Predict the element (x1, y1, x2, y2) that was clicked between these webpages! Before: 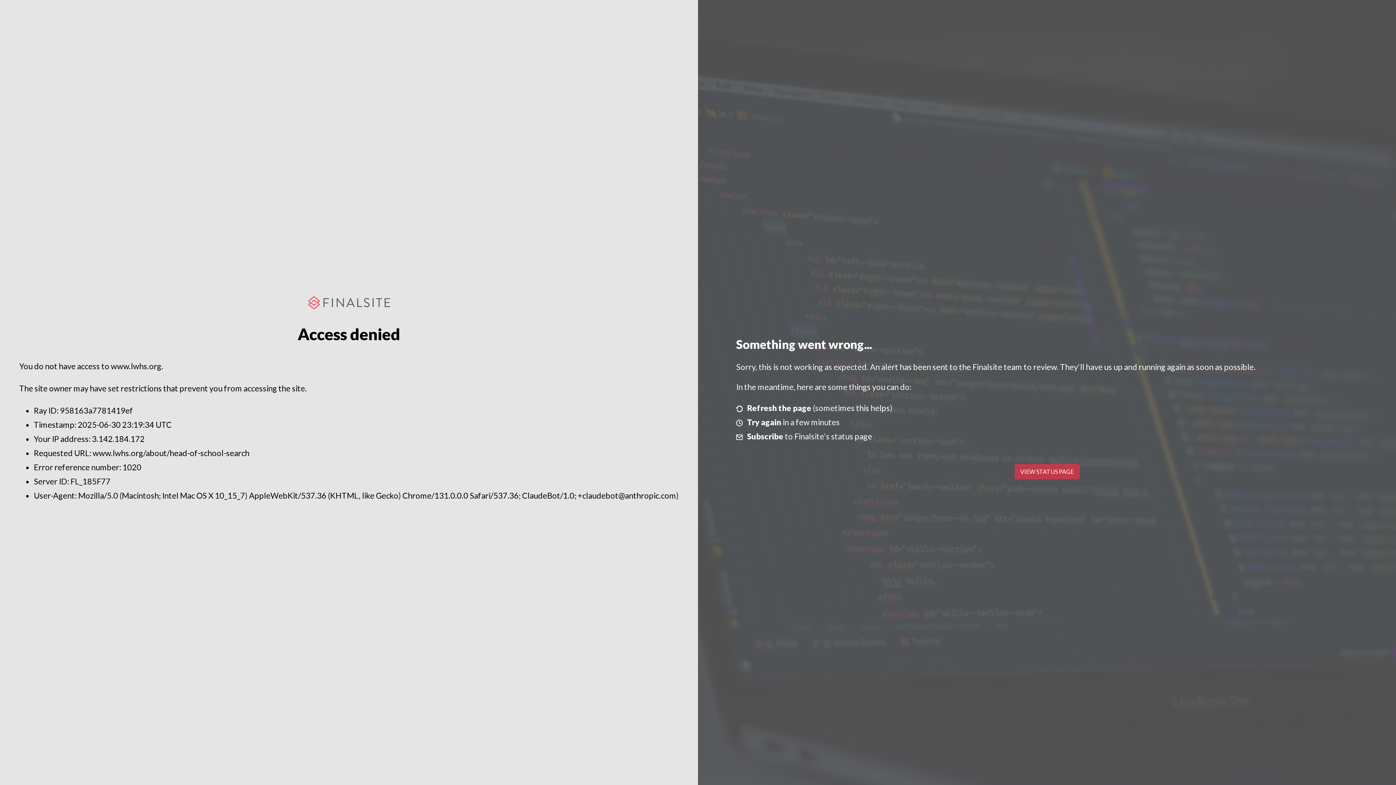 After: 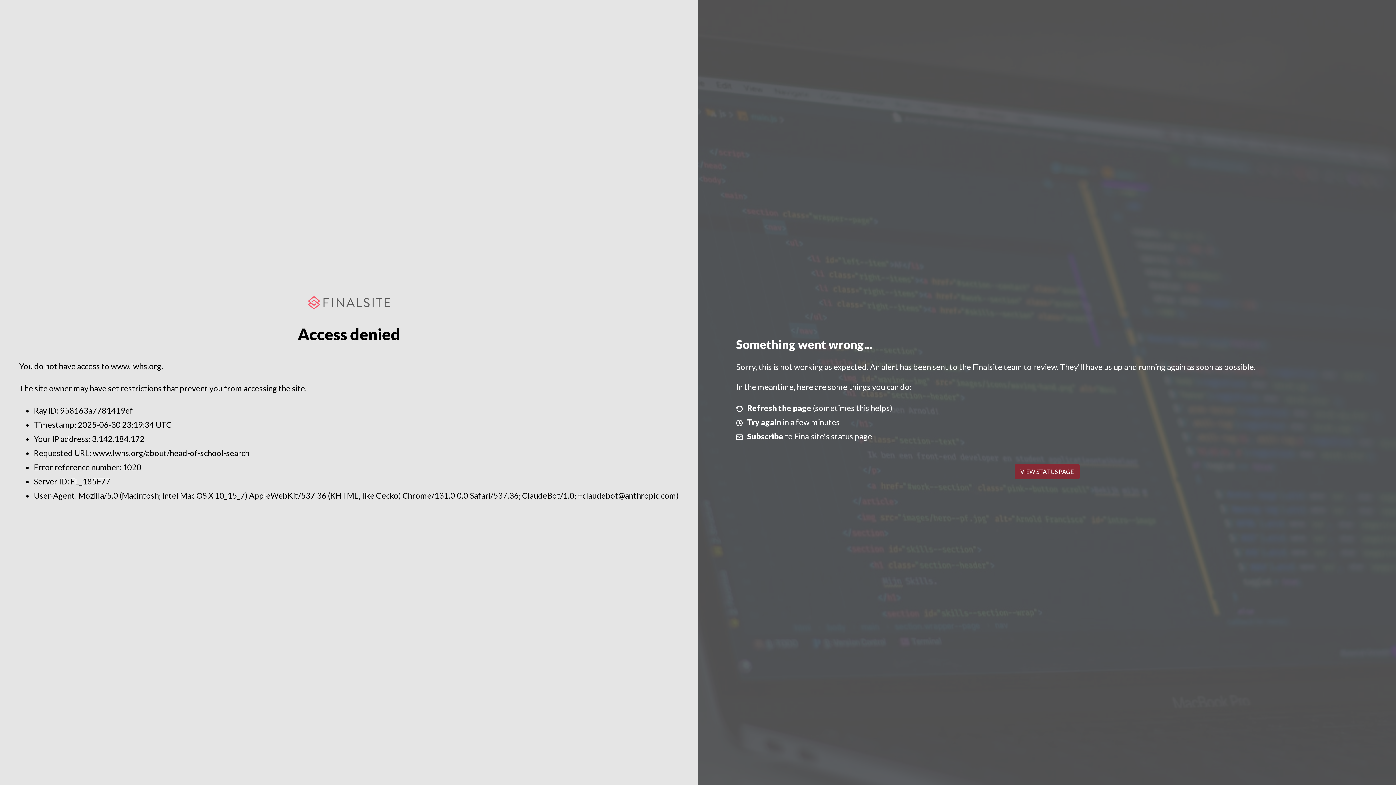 Action: bbox: (1014, 464, 1079, 479) label: VIEW STATUS PAGE